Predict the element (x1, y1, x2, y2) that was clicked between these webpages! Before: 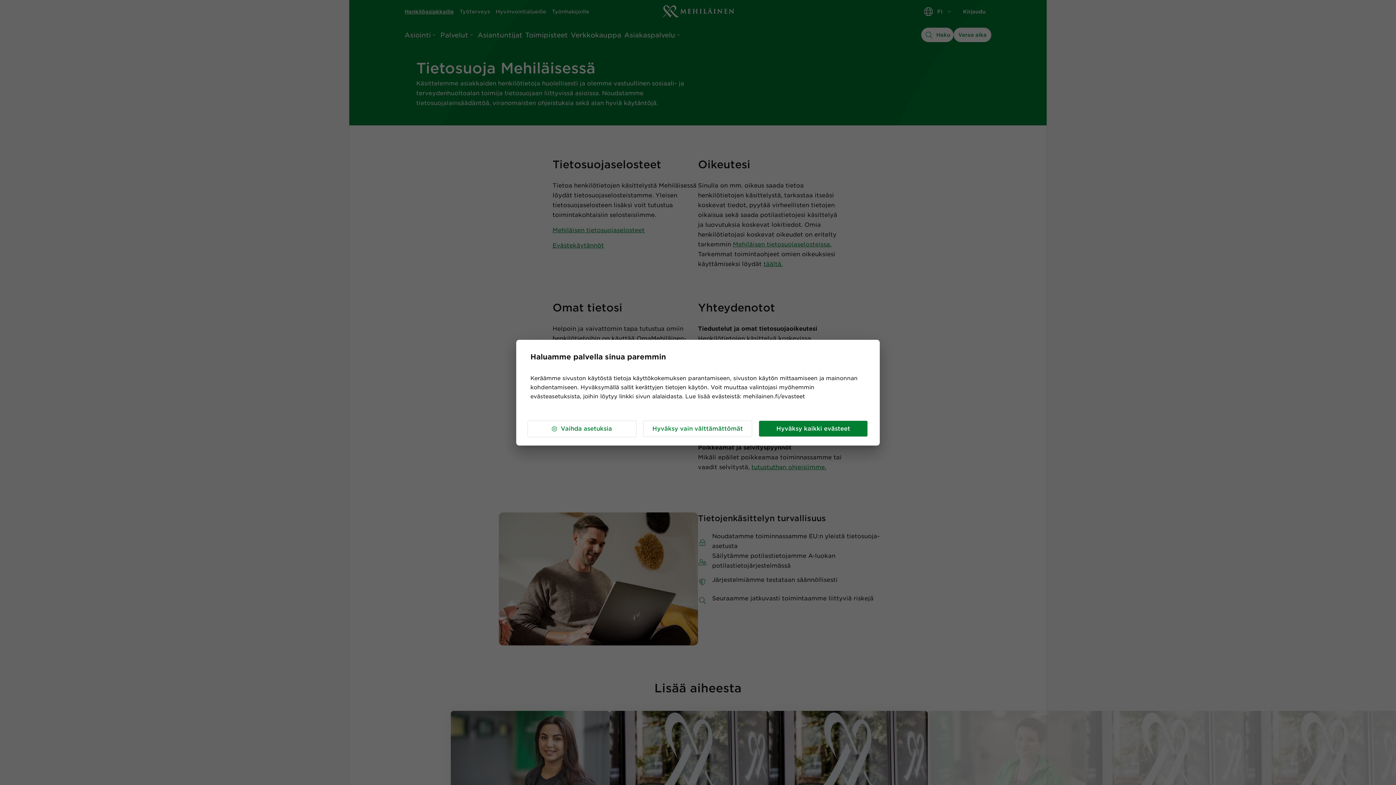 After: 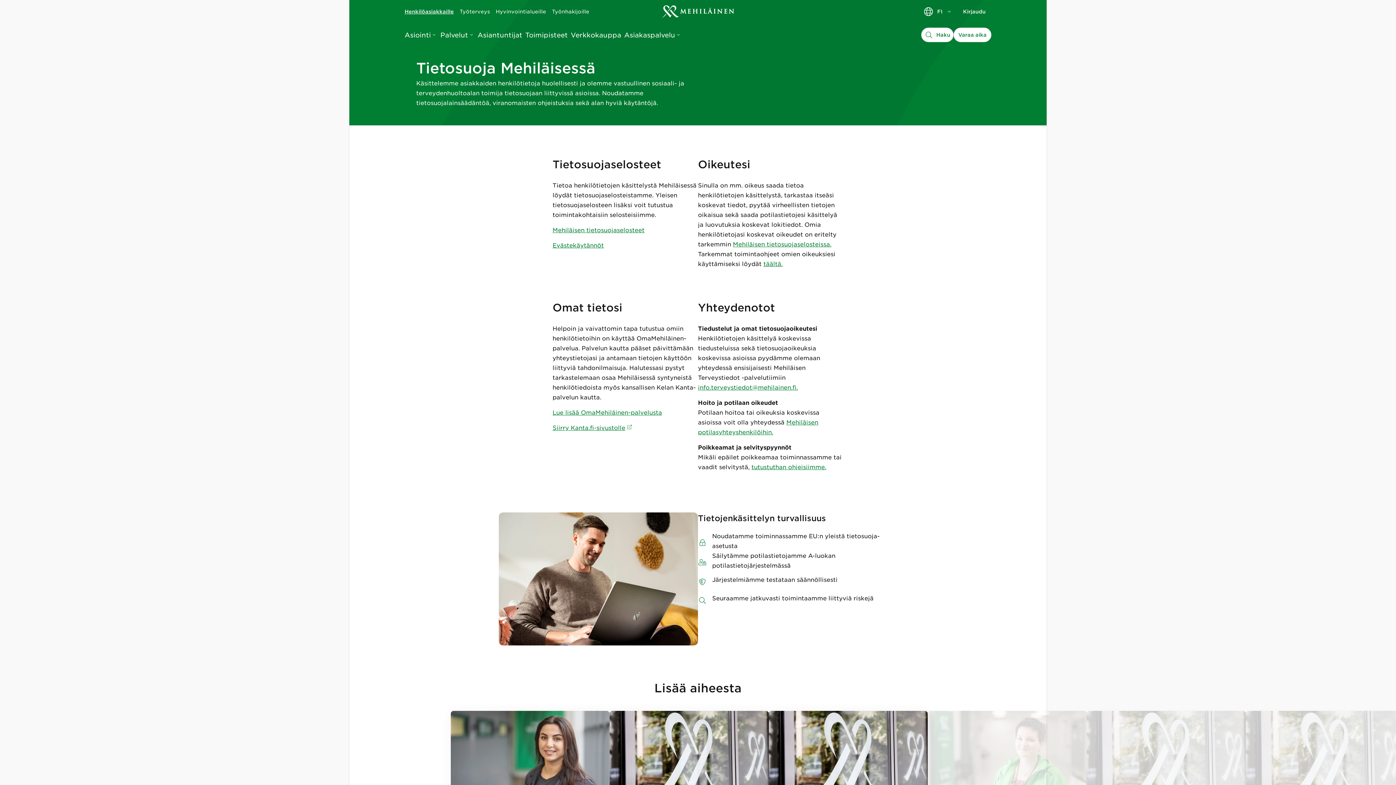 Action: bbox: (643, 420, 752, 437) label: Hyväksy vain välttämättömät